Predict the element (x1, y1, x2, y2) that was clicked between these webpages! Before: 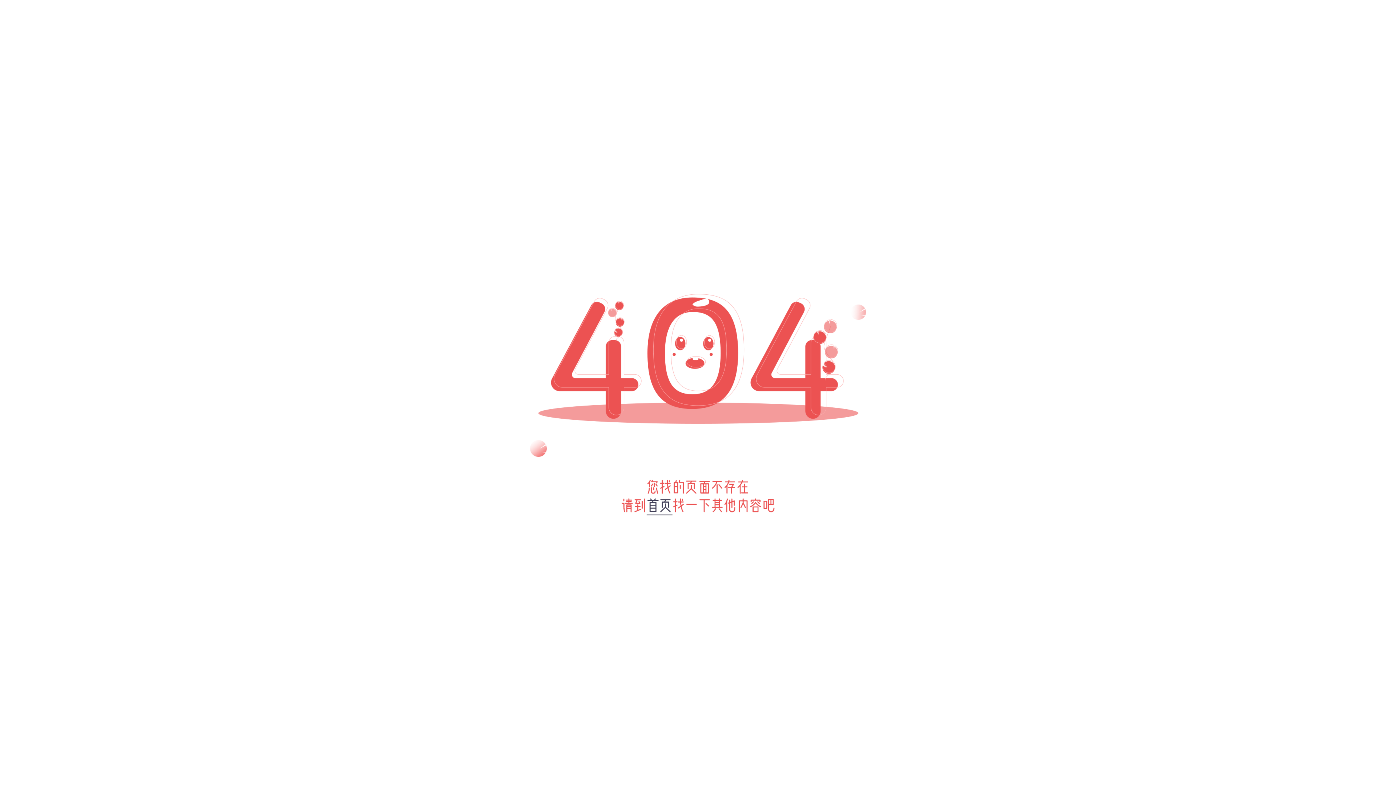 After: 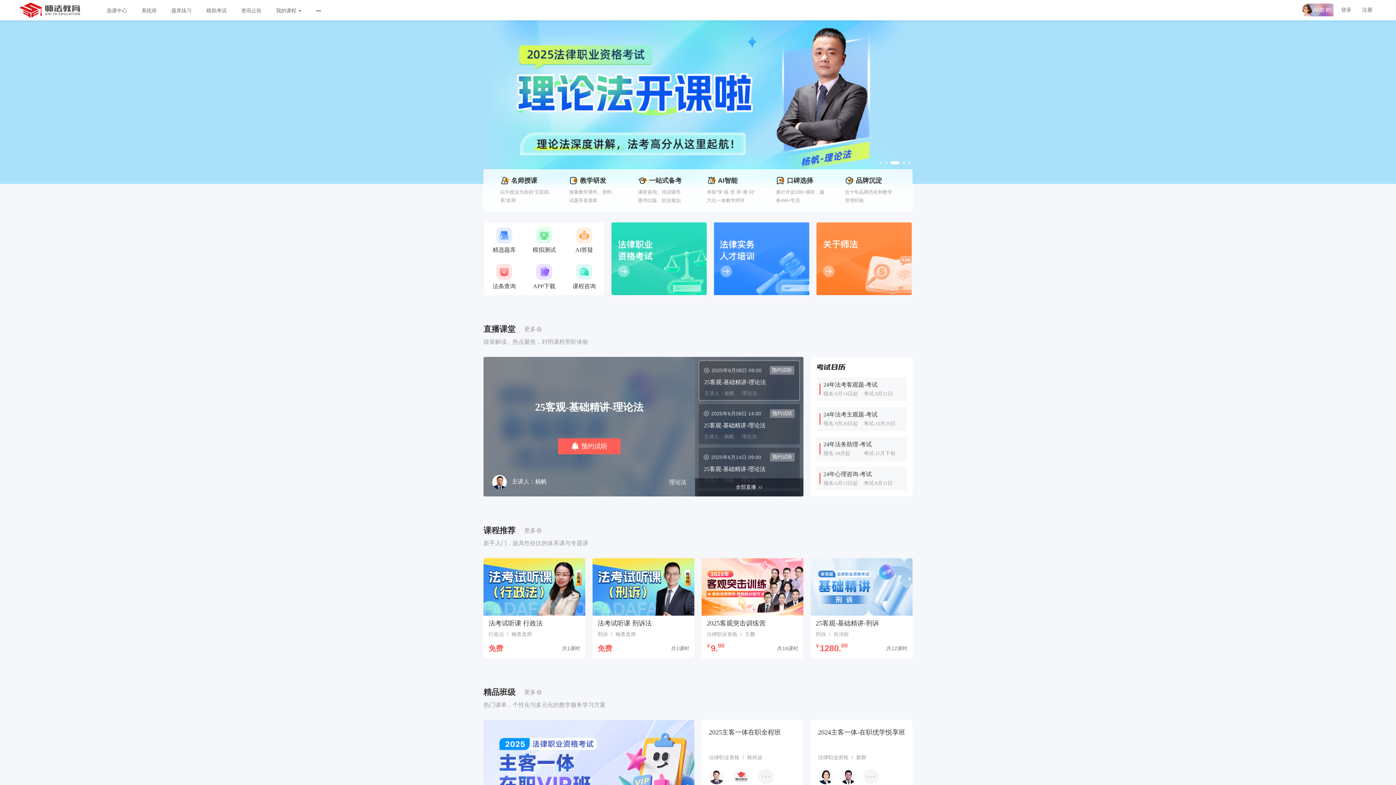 Action: bbox: (480, 573, 916, 591)